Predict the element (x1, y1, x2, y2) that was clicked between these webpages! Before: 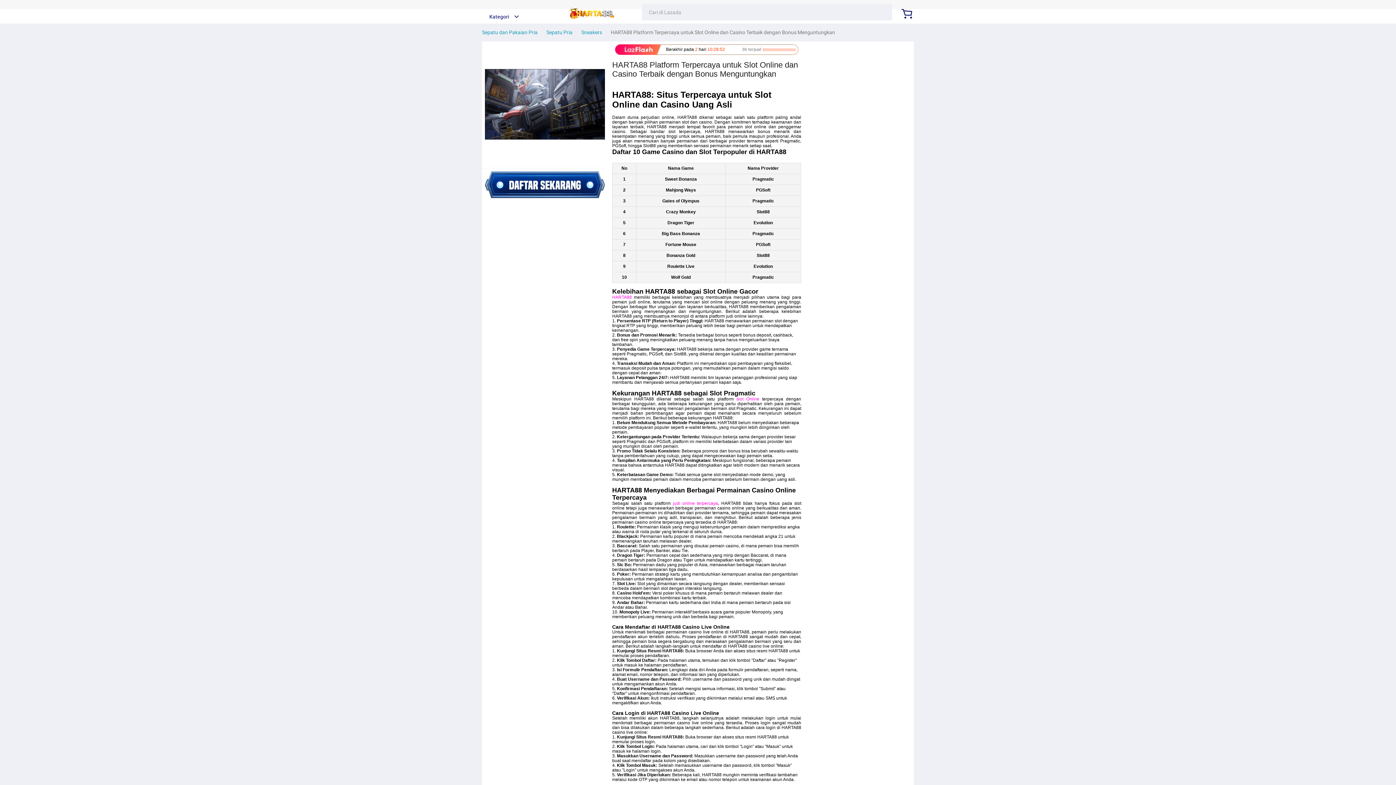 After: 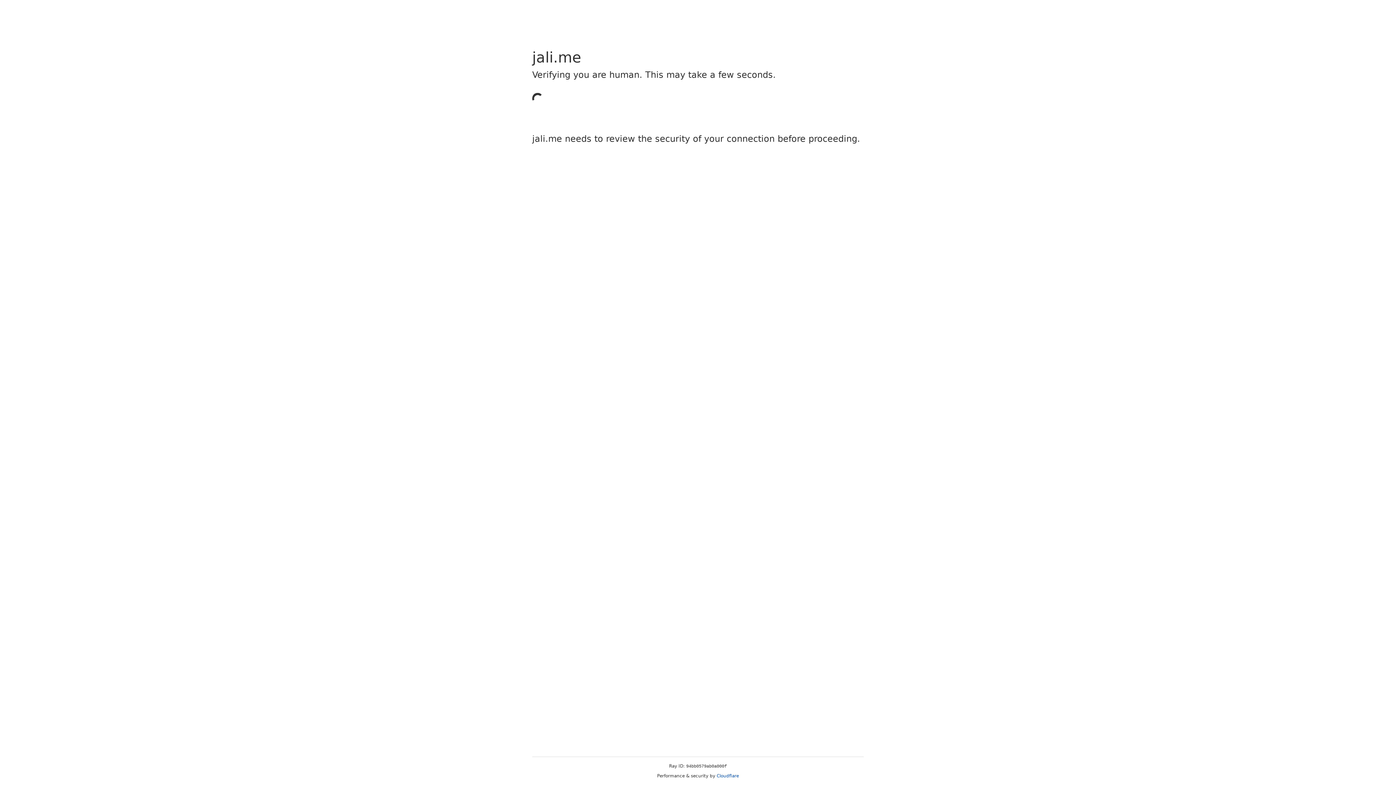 Action: bbox: (485, 171, 605, 198)